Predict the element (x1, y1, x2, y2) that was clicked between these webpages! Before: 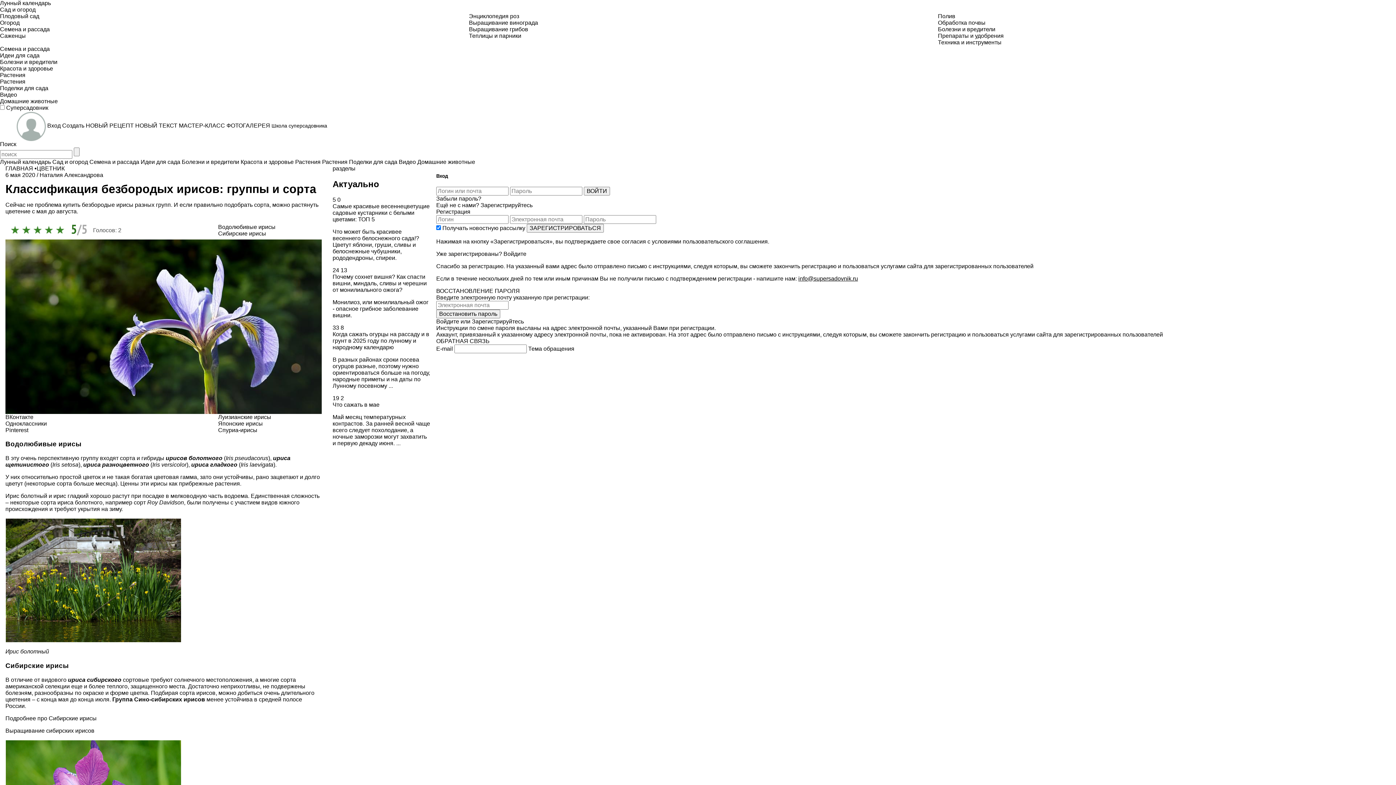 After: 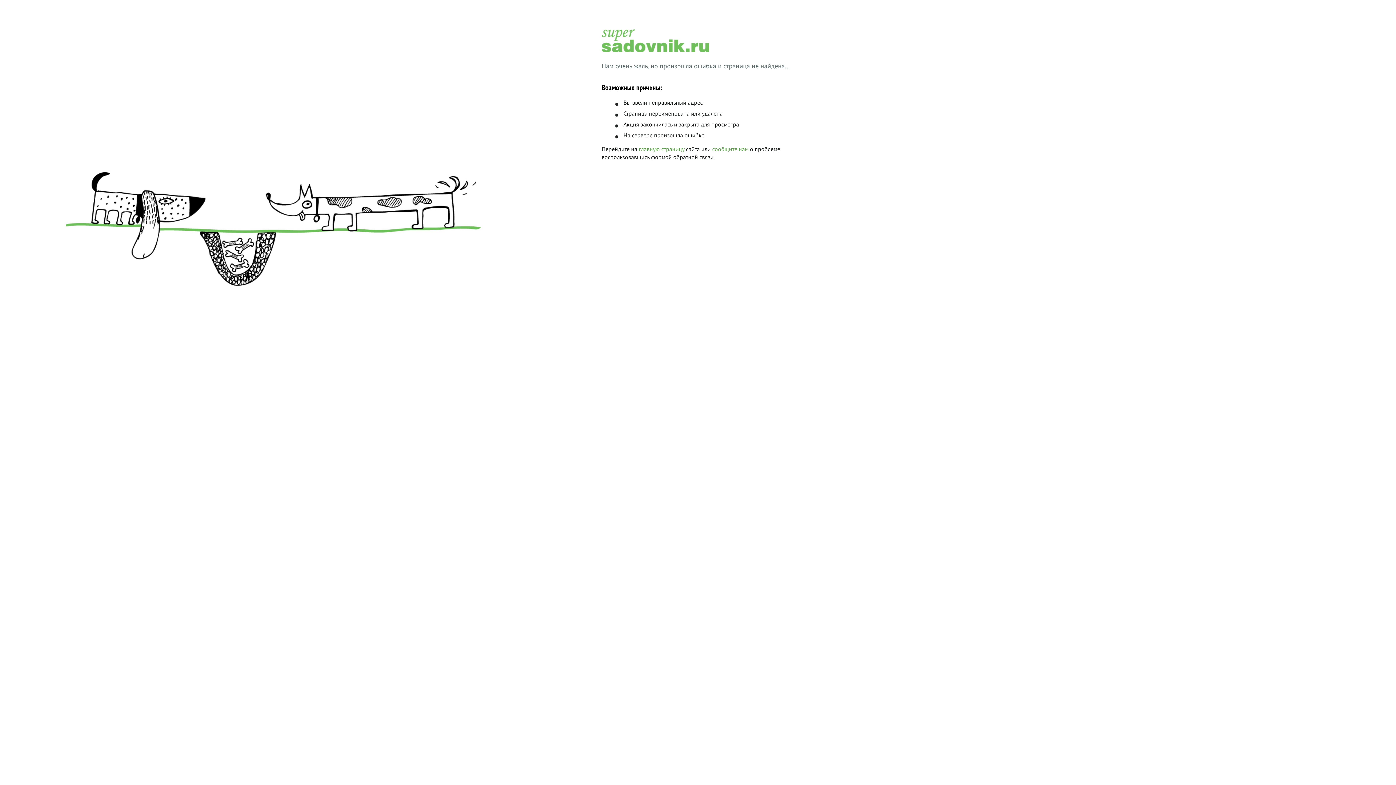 Action: bbox: (178, 480, 240, 486) label: прибрежные растения